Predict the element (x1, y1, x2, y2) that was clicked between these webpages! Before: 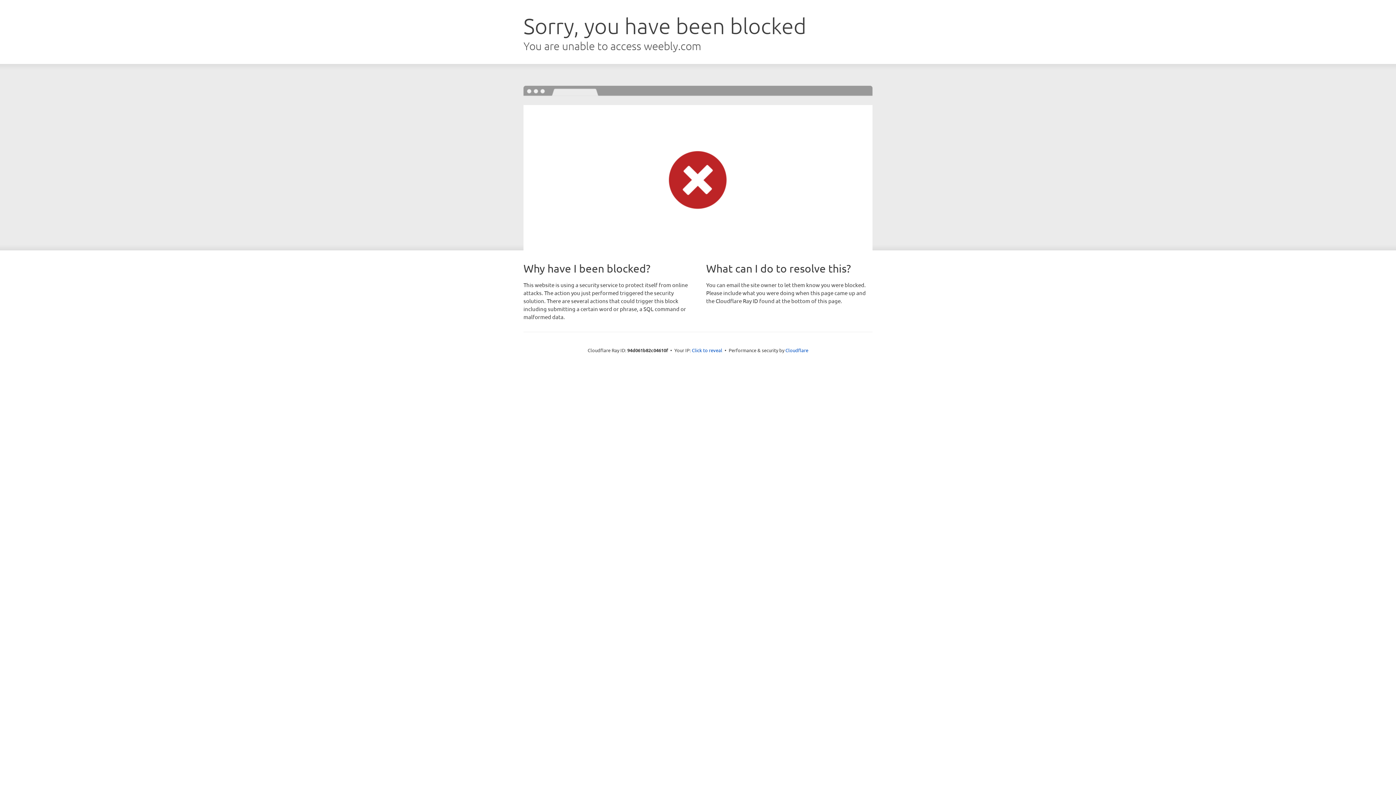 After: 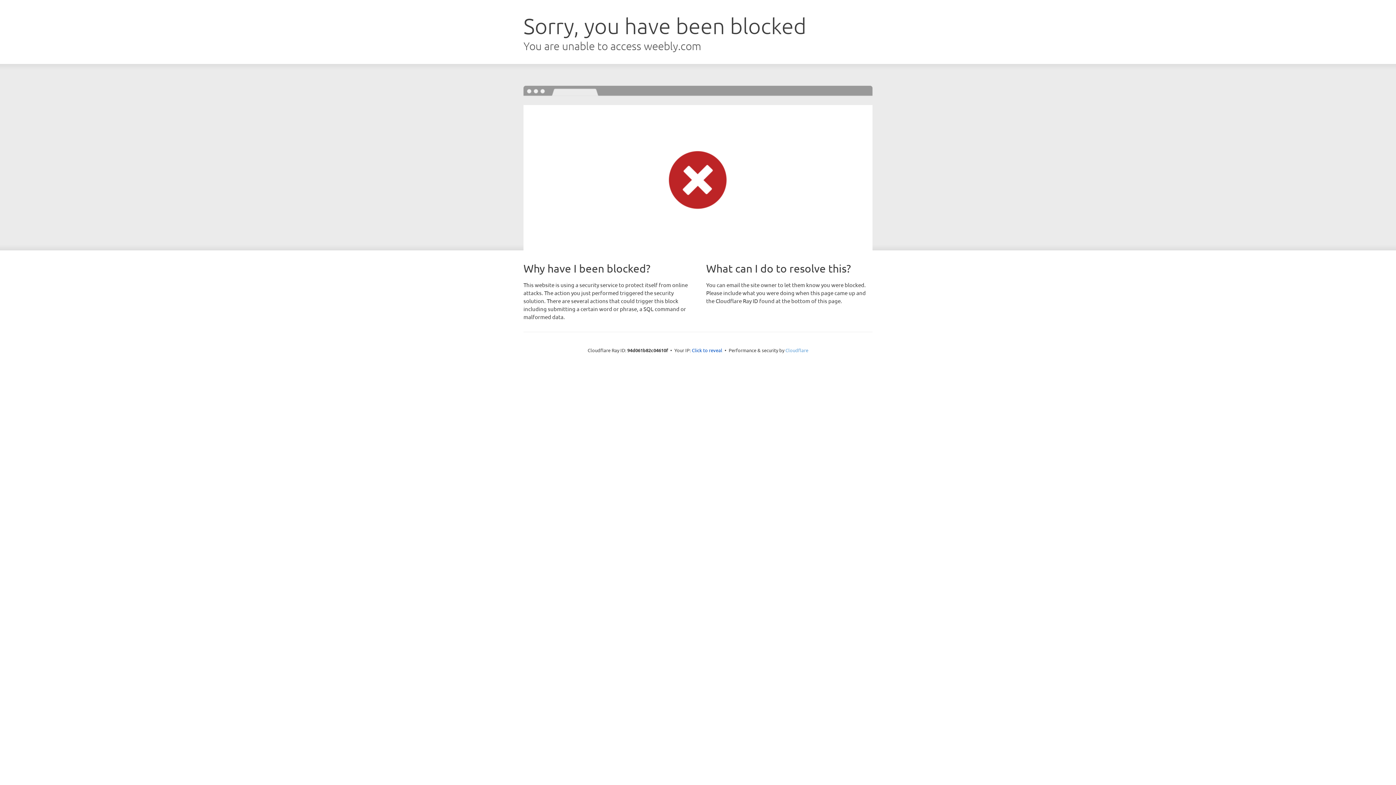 Action: bbox: (785, 347, 808, 353) label: Cloudflare